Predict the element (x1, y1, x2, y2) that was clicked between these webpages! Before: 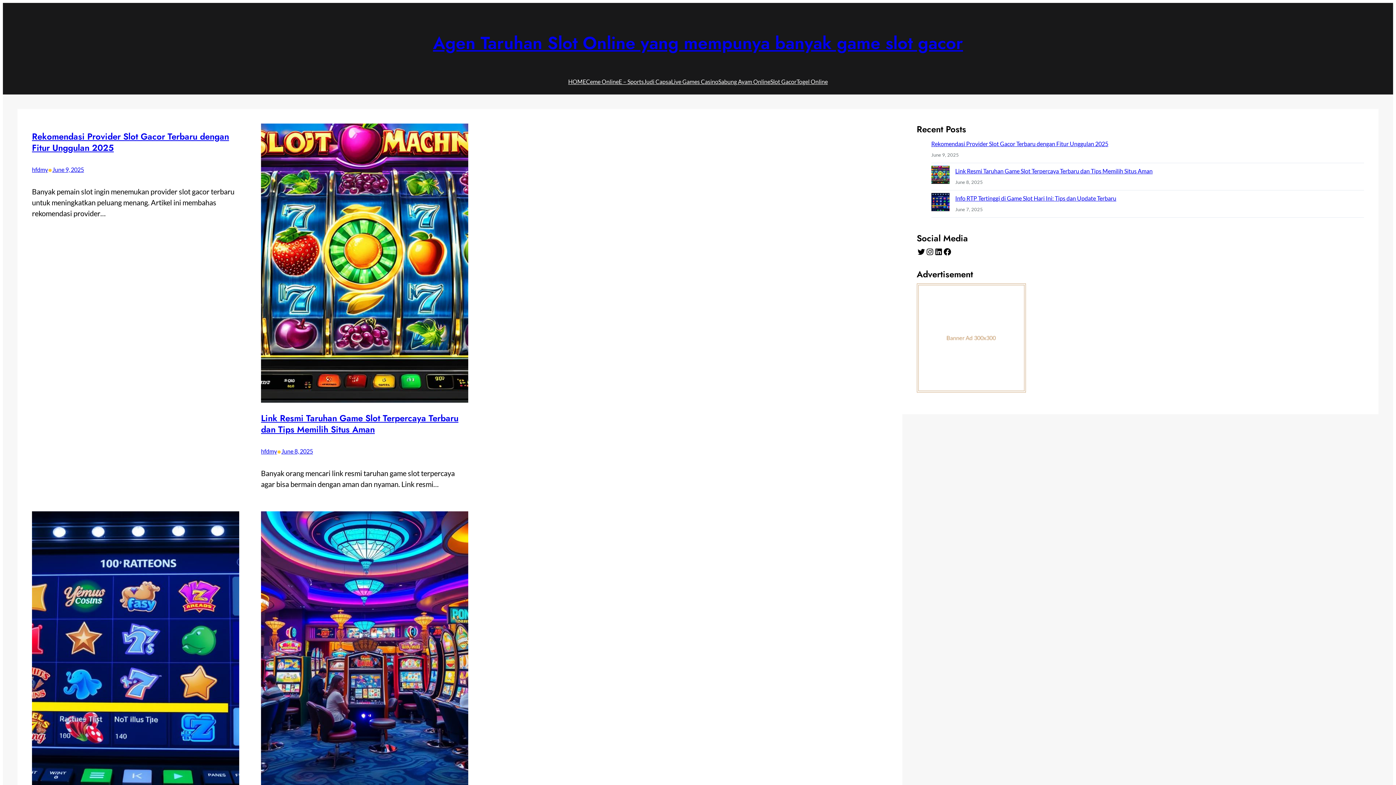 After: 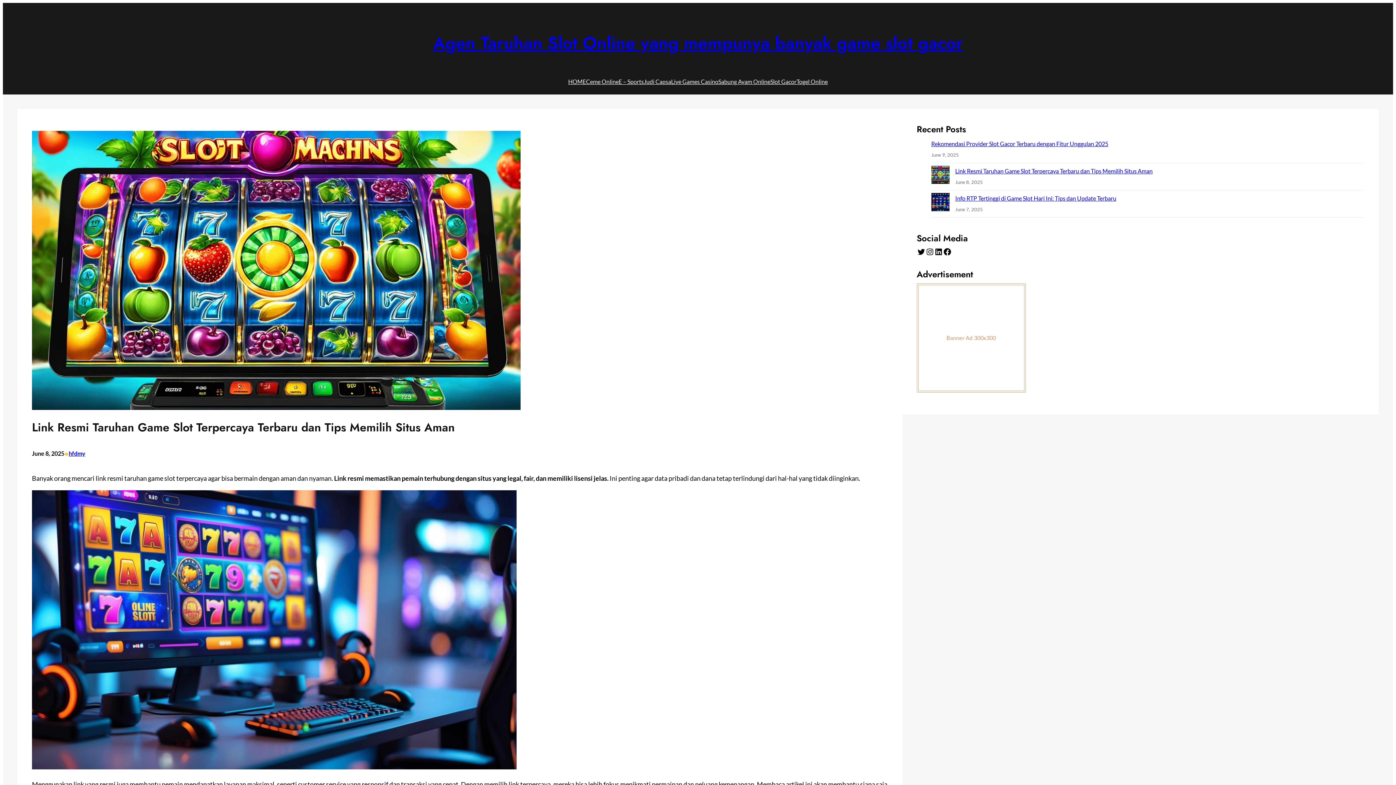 Action: label: Link Resmi Taruhan Game Slot Terpercaya Terbaru dan Tips Memilih Situs Aman bbox: (931, 165, 949, 187)